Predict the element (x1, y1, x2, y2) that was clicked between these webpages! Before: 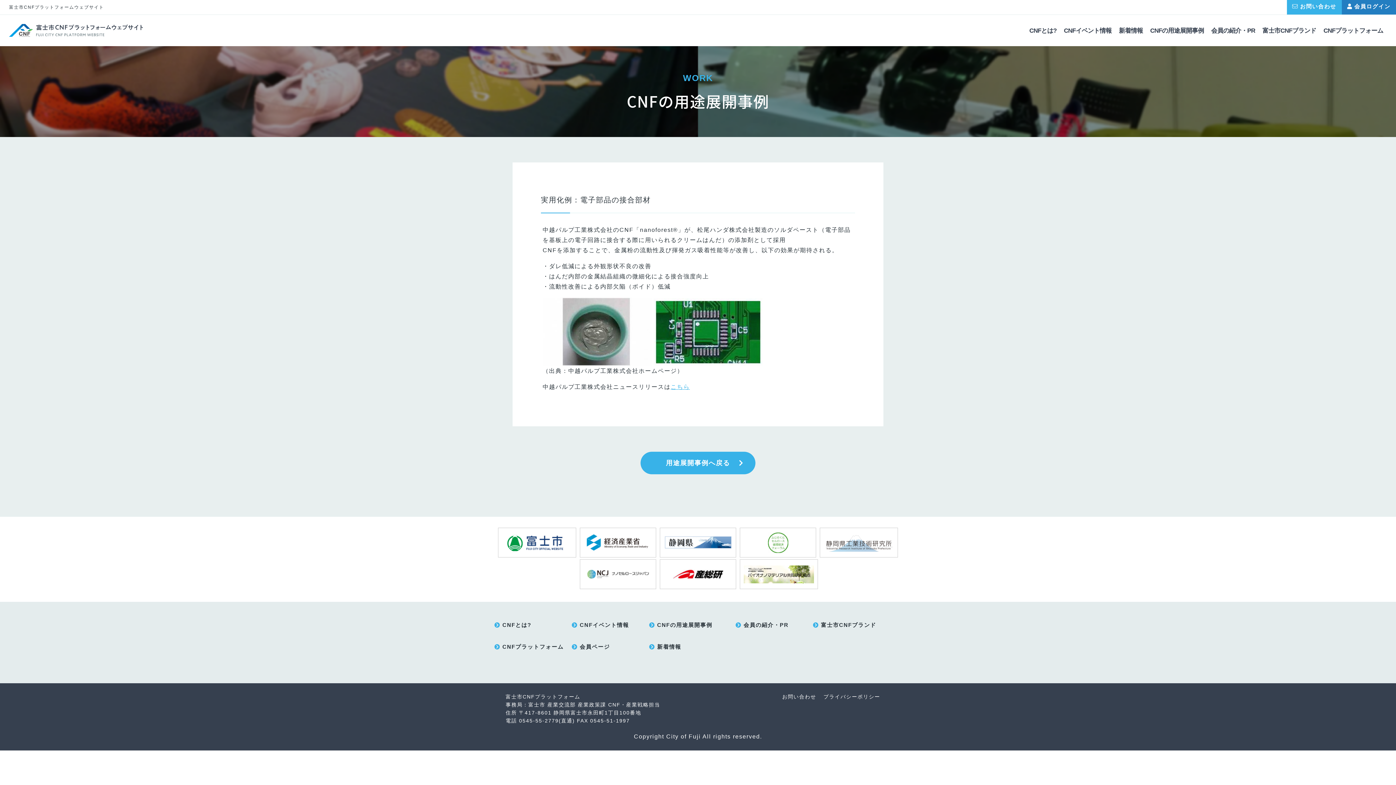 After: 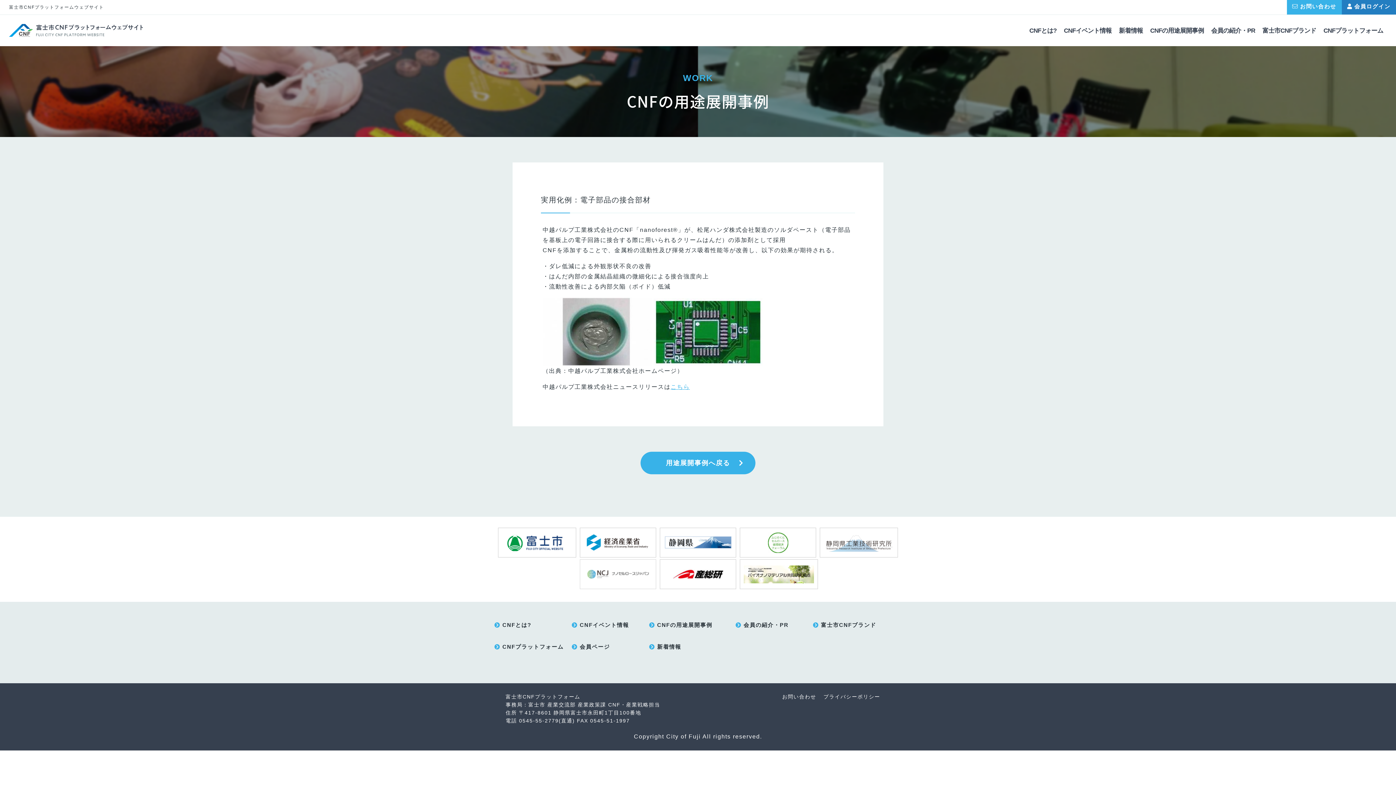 Action: bbox: (580, 559, 656, 589)